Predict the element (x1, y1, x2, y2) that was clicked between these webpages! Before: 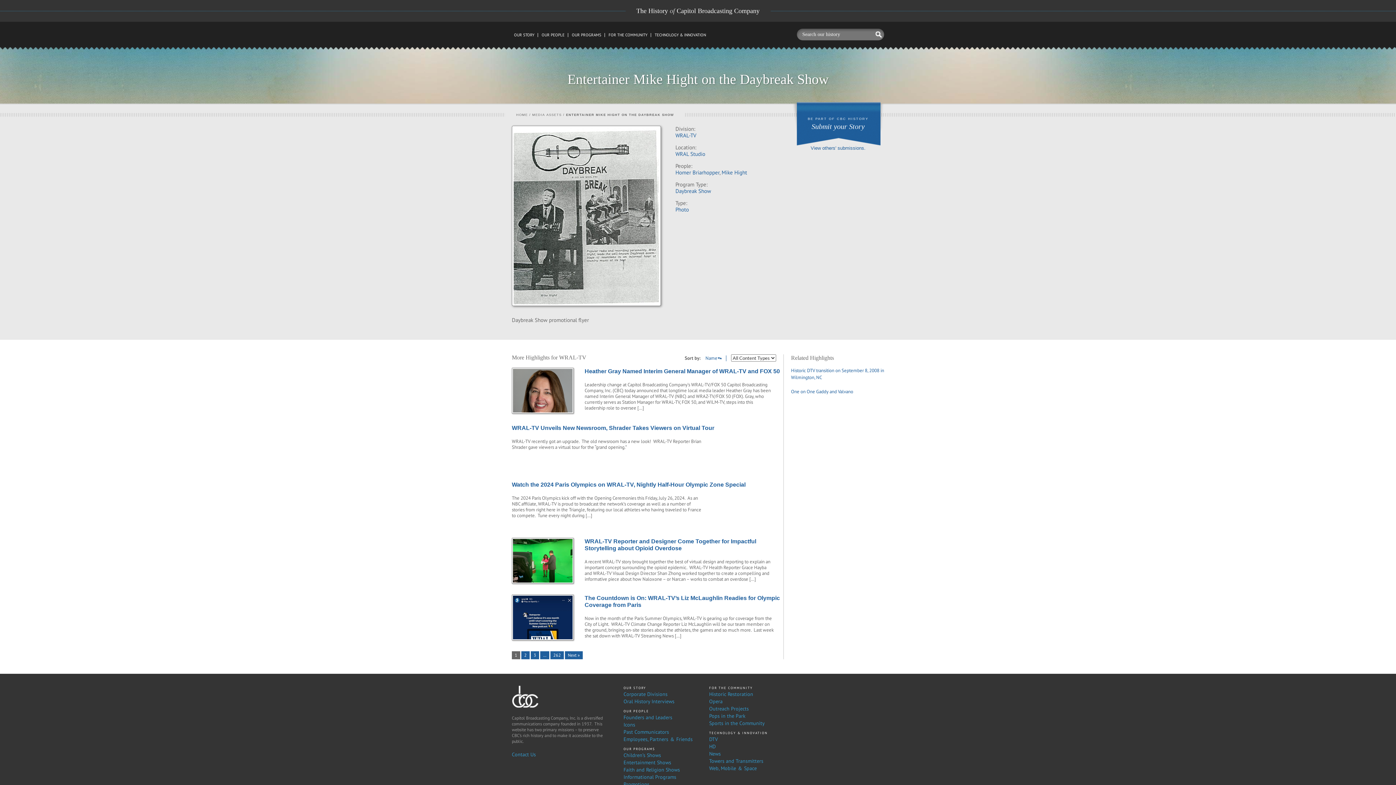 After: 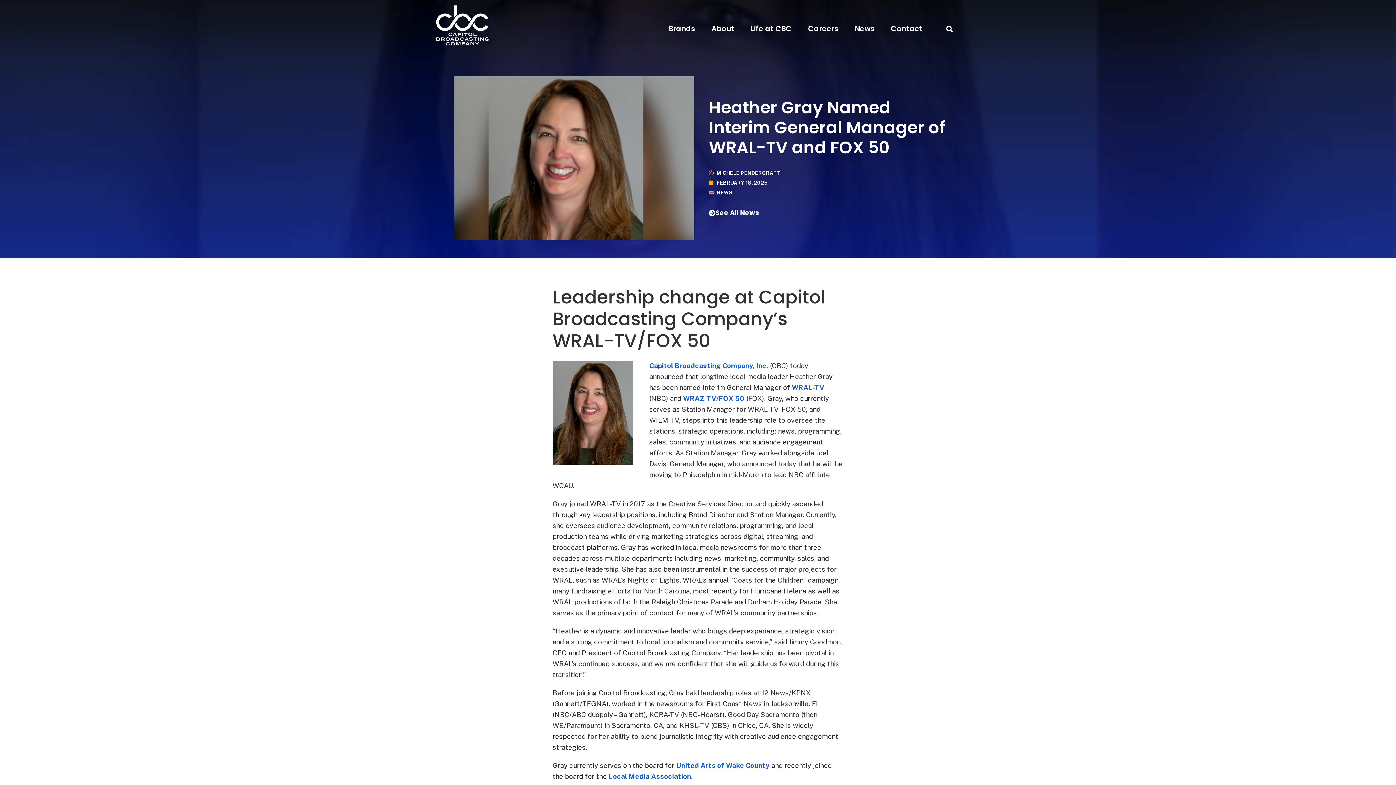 Action: label: Heather Gray Named Interim General Manager of WRAL-TV and FOX 50 bbox: (584, 368, 780, 374)